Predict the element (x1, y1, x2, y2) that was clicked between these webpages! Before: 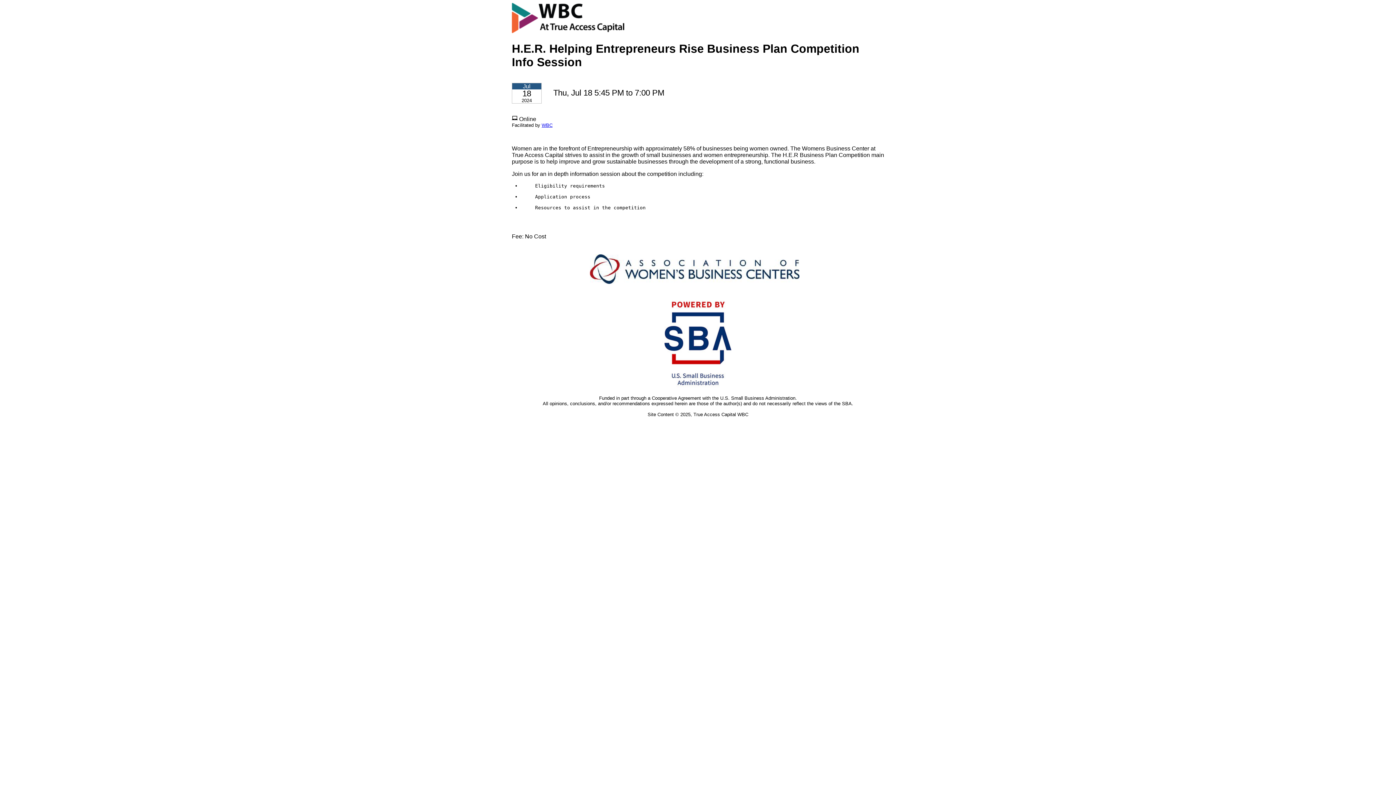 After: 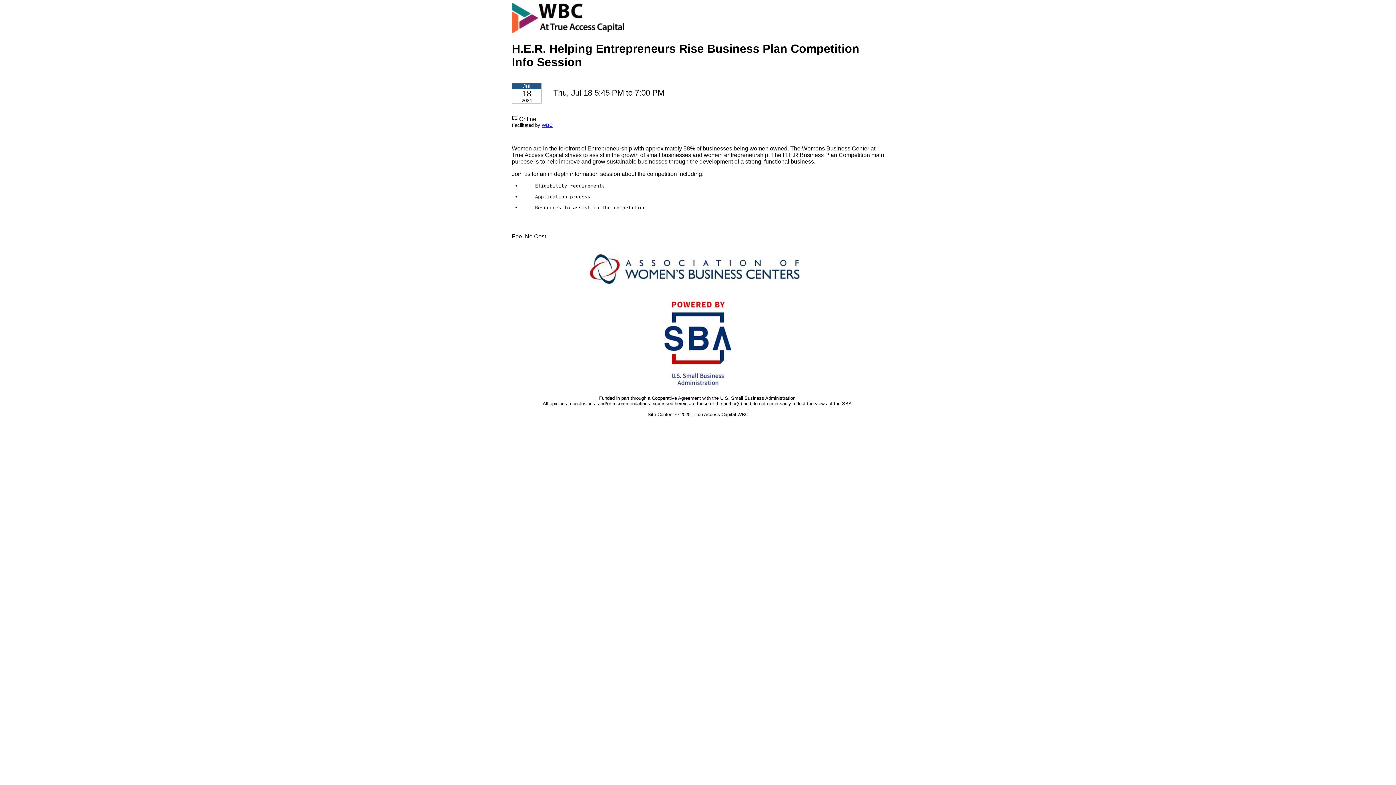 Action: bbox: (580, 284, 815, 290)